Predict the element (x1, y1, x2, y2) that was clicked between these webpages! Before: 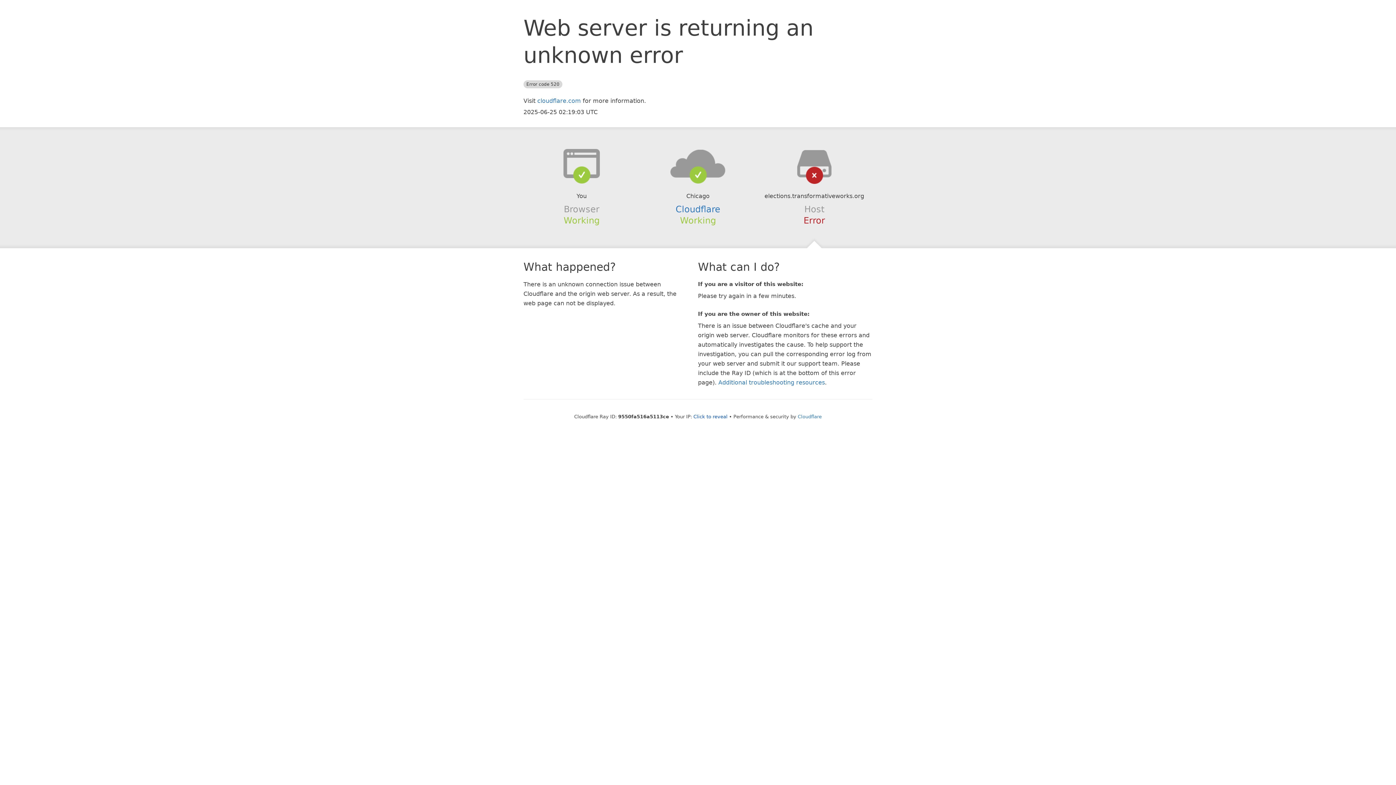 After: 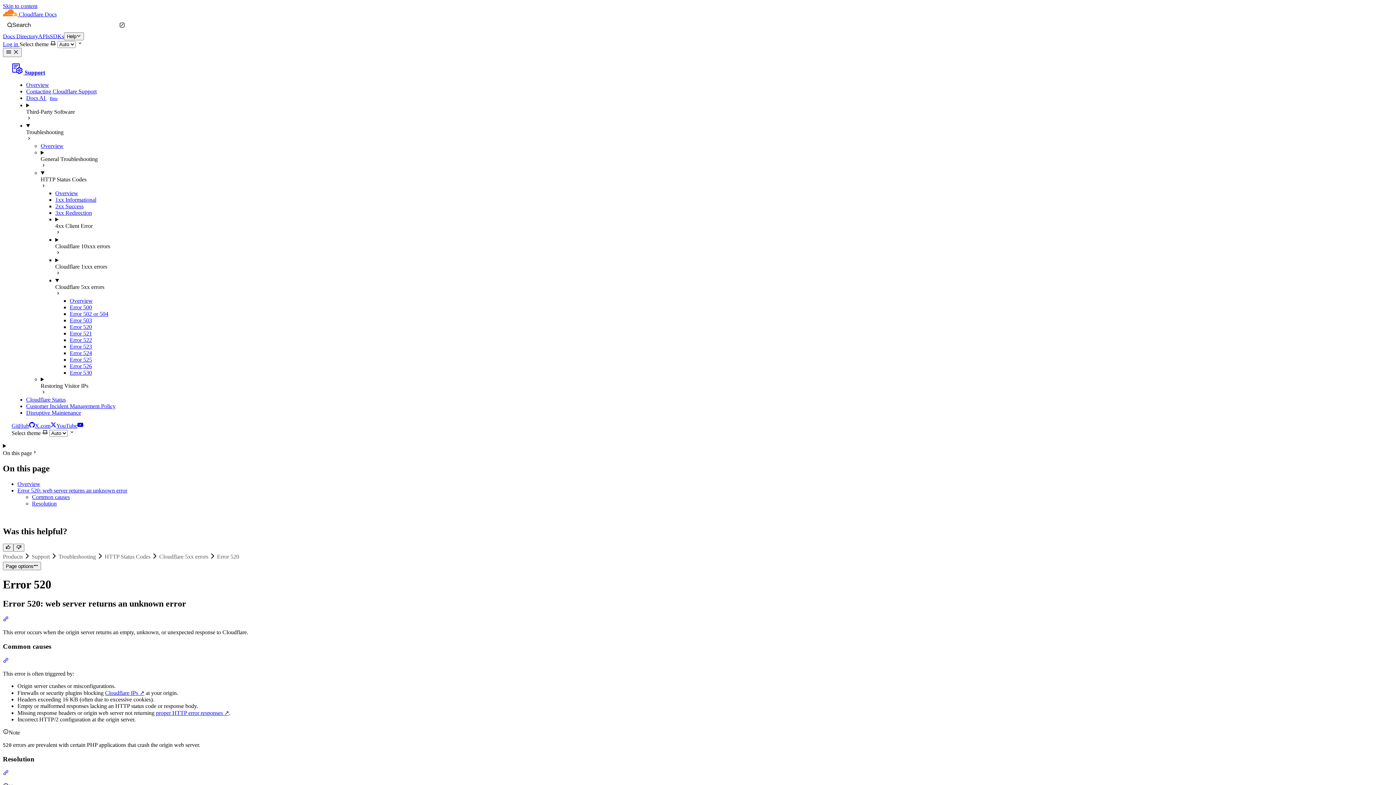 Action: bbox: (718, 379, 825, 386) label: Additional troubleshooting resources